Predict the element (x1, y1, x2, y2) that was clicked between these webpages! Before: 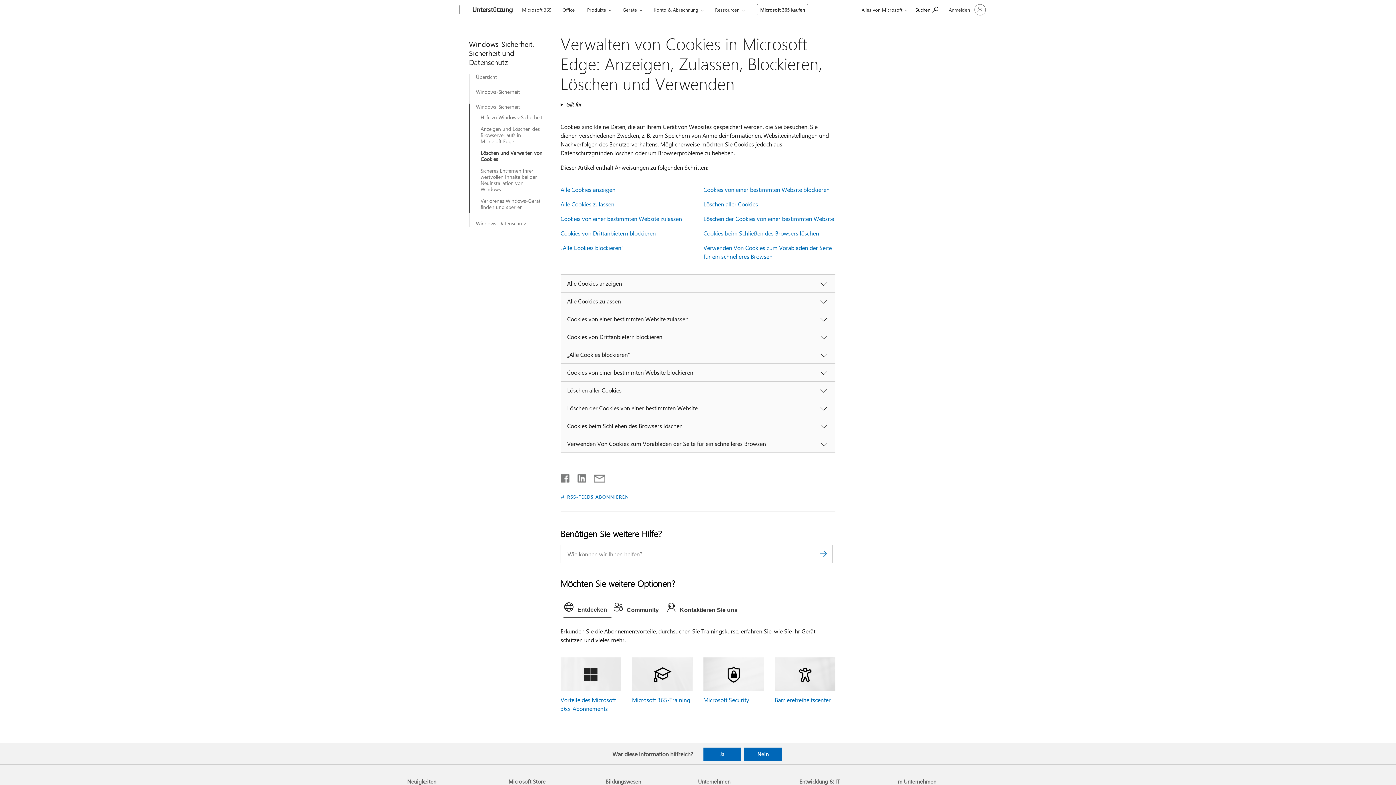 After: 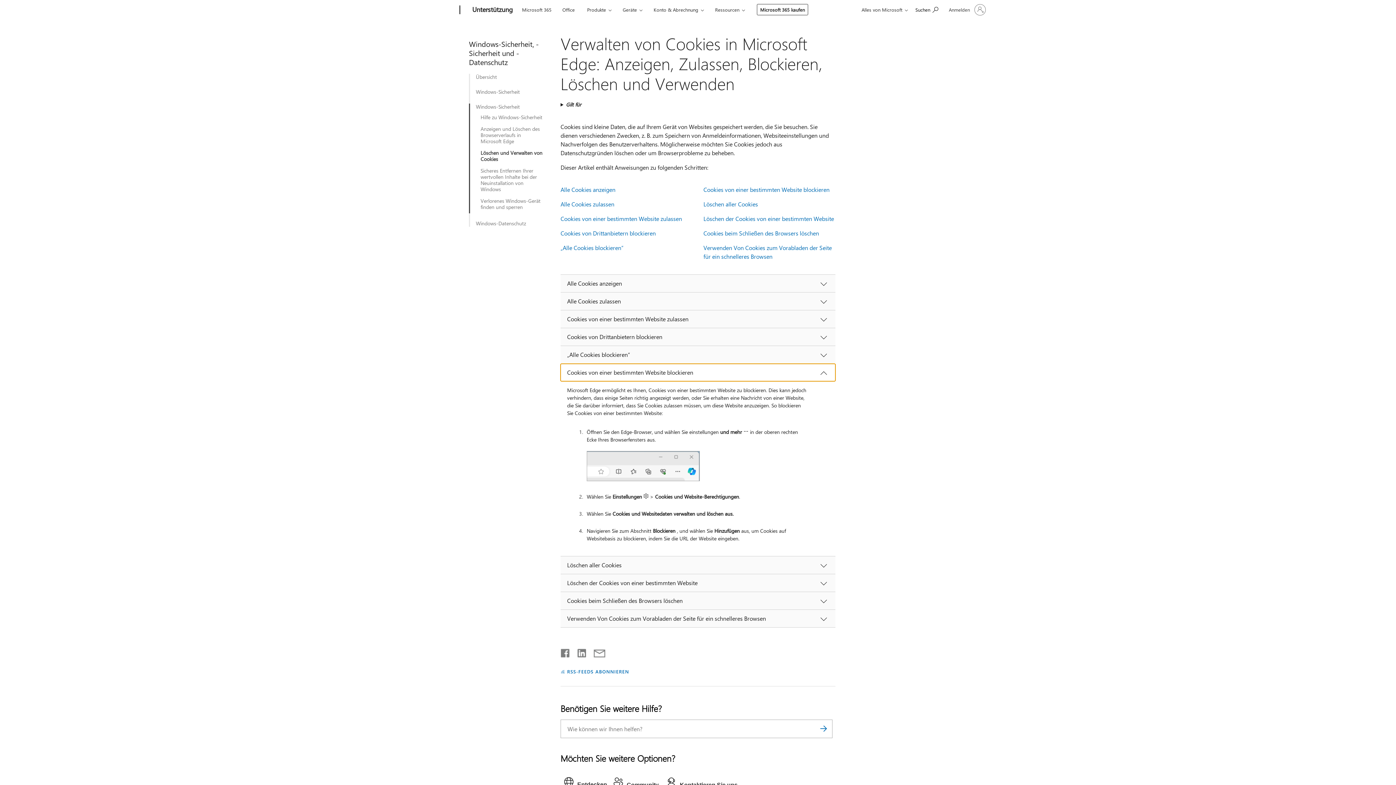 Action: bbox: (560, 363, 835, 381) label: Cookies von einer bestimmten Website blockieren